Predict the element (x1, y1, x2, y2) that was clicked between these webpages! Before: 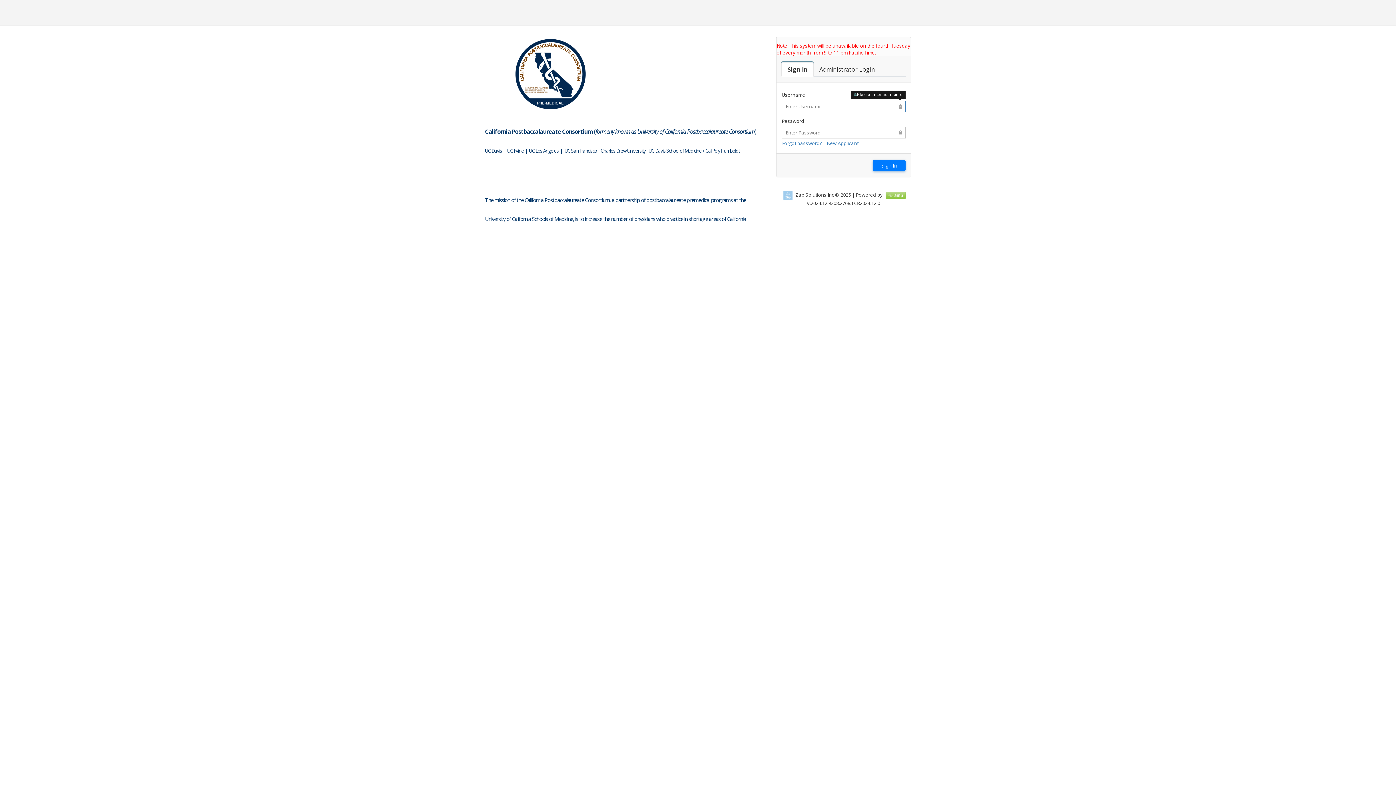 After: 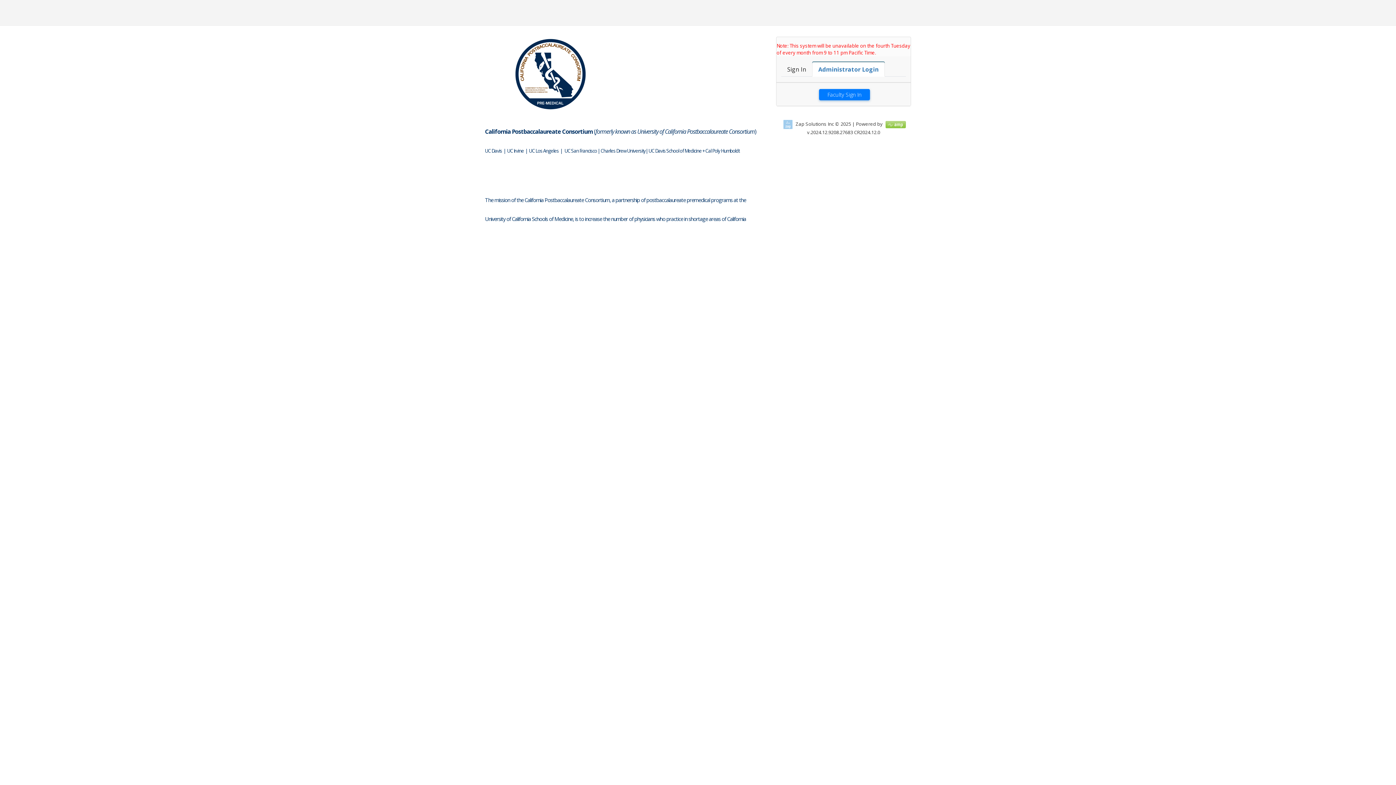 Action: bbox: (813, 61, 881, 76) label: Faculty Login

Administrator Login